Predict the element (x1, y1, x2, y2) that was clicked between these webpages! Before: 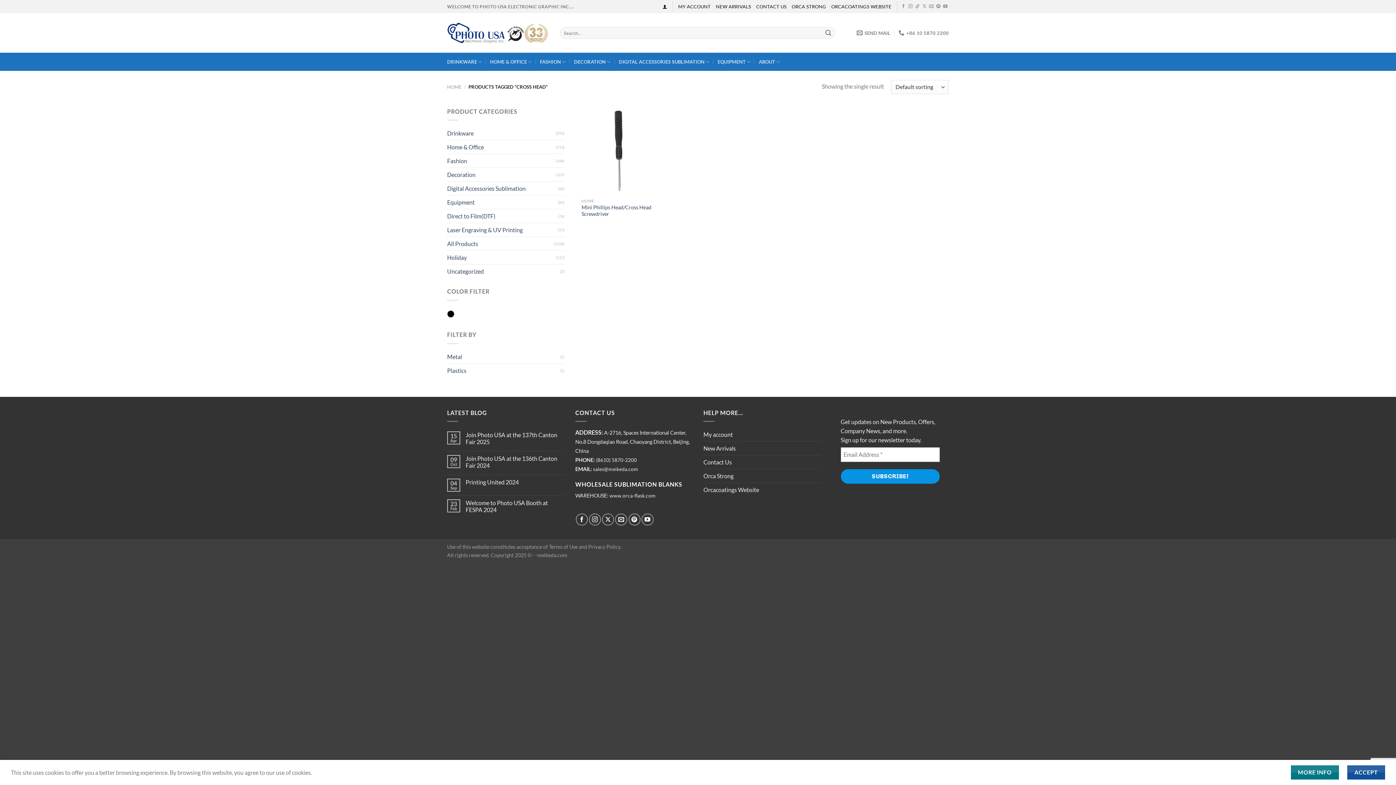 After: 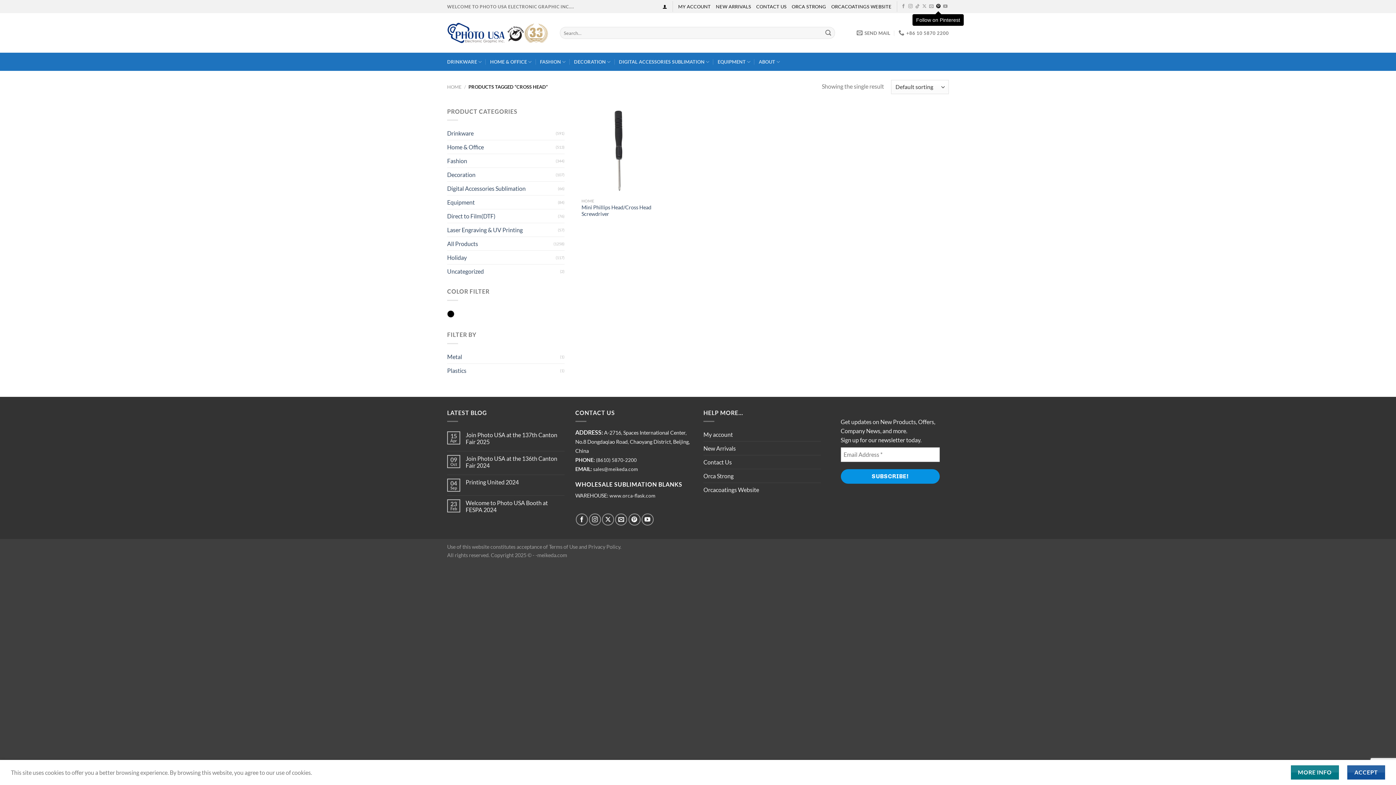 Action: bbox: (936, 4, 940, 9) label: Follow on Pinterest